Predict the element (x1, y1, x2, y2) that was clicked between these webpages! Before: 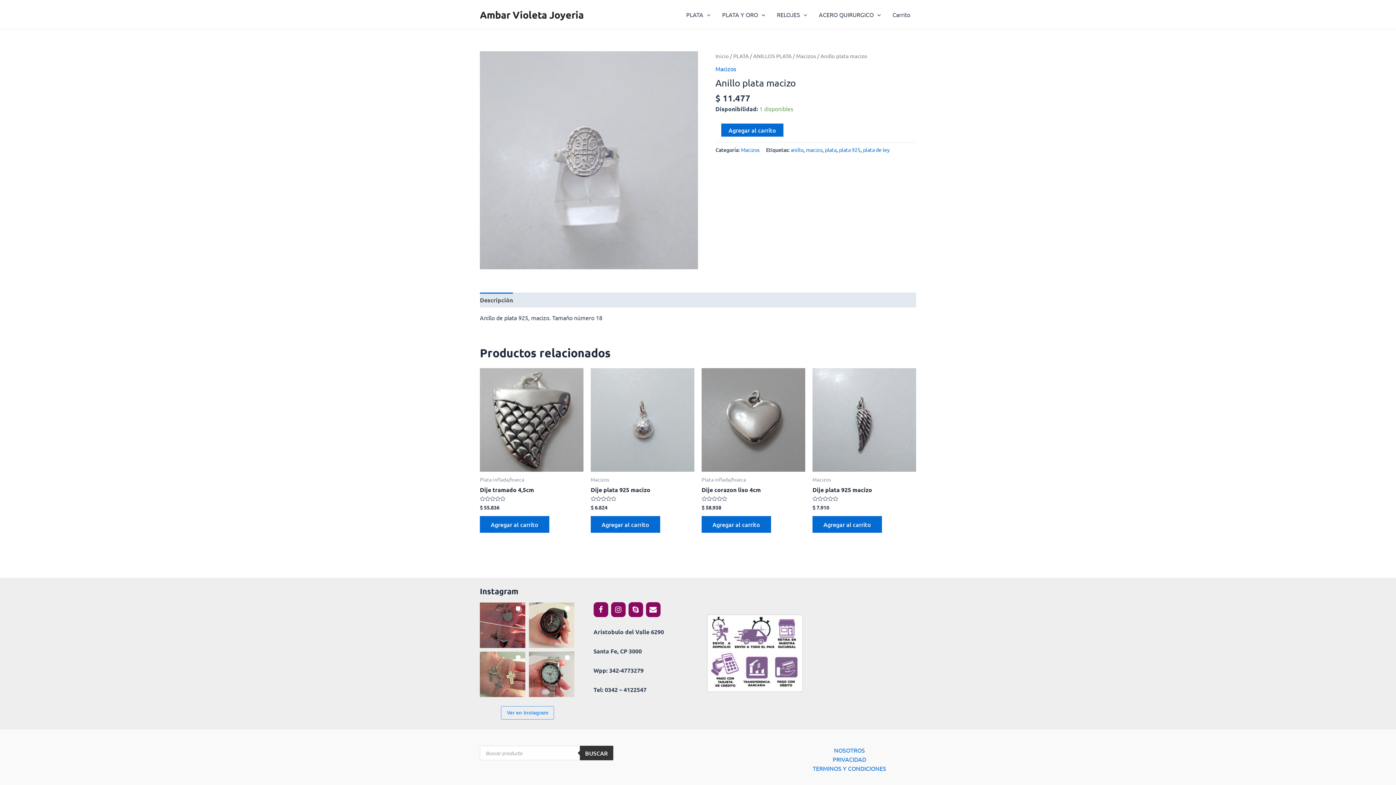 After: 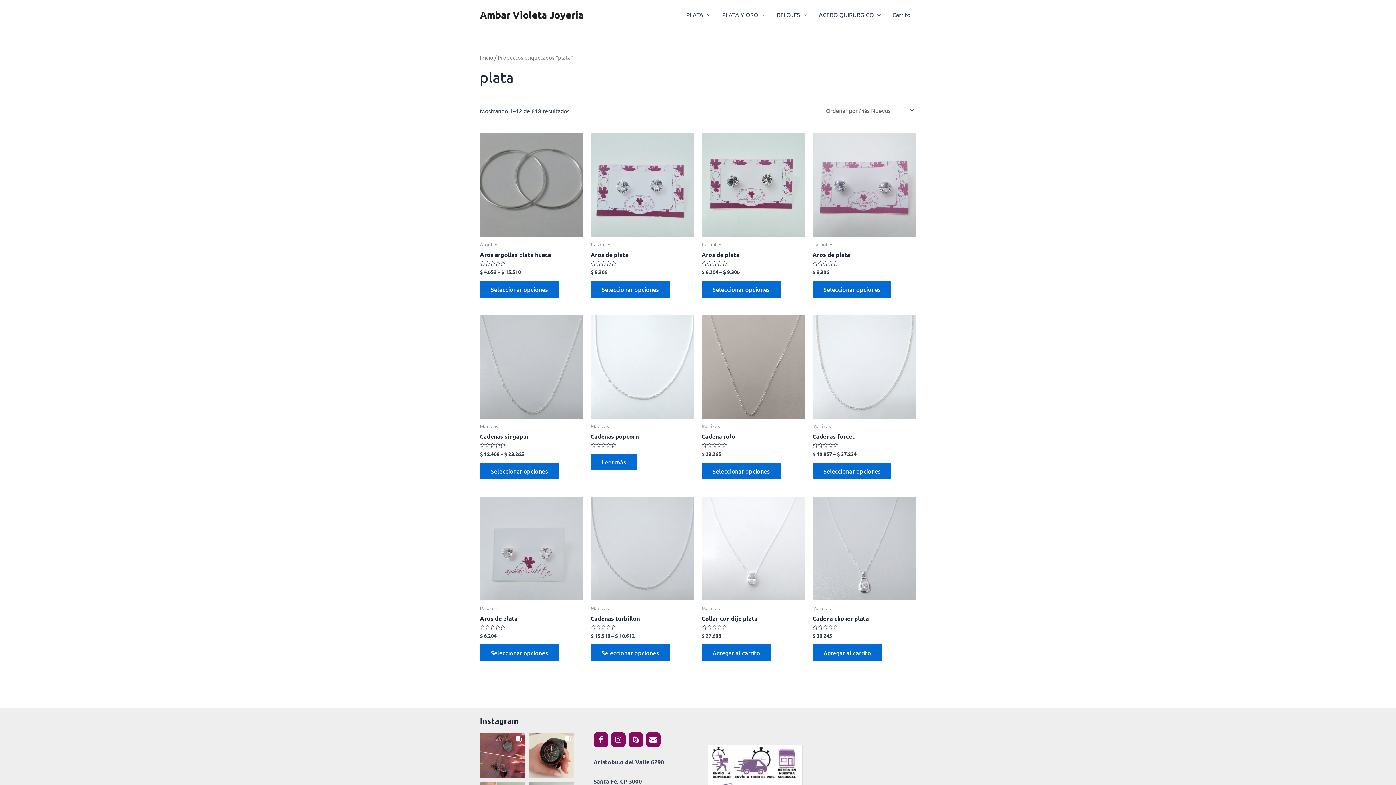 Action: label: plata bbox: (825, 146, 836, 152)